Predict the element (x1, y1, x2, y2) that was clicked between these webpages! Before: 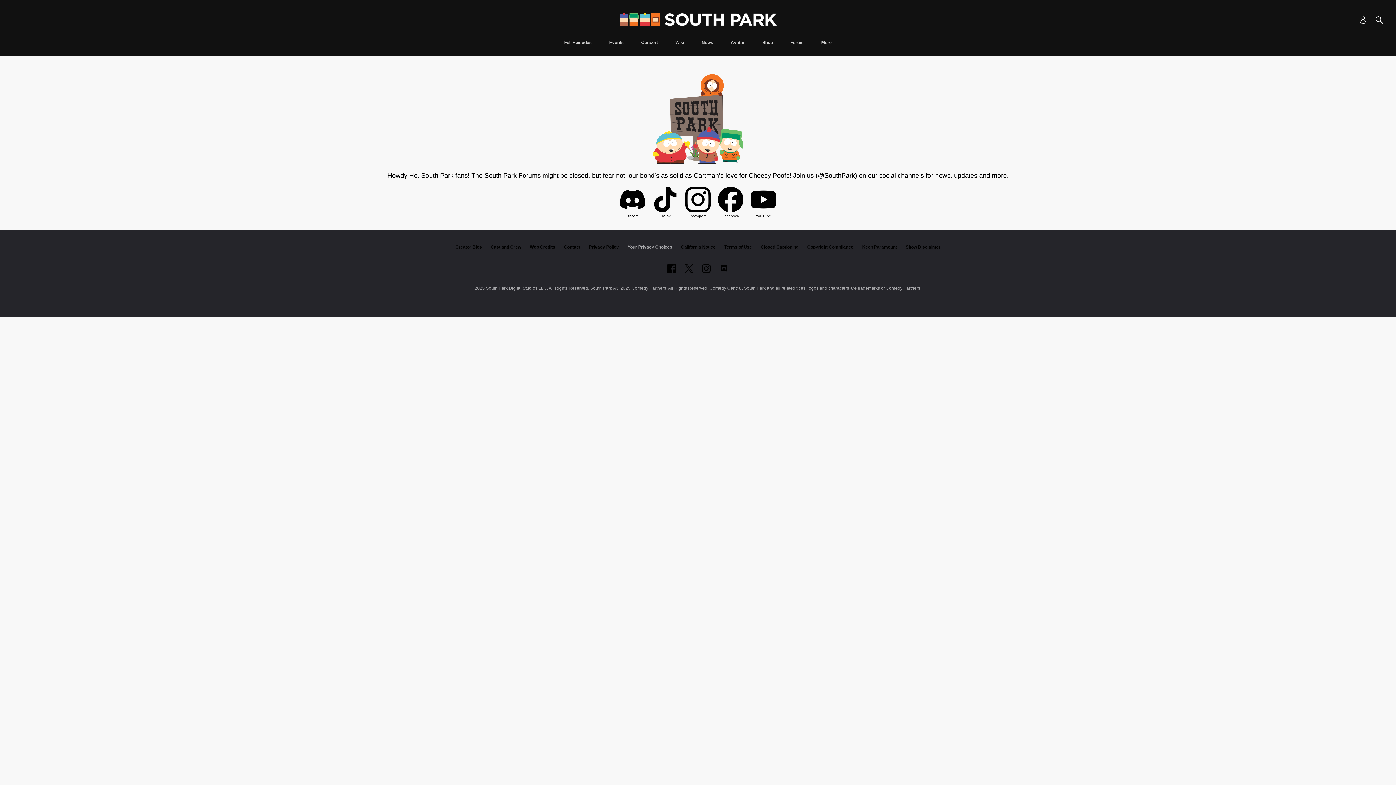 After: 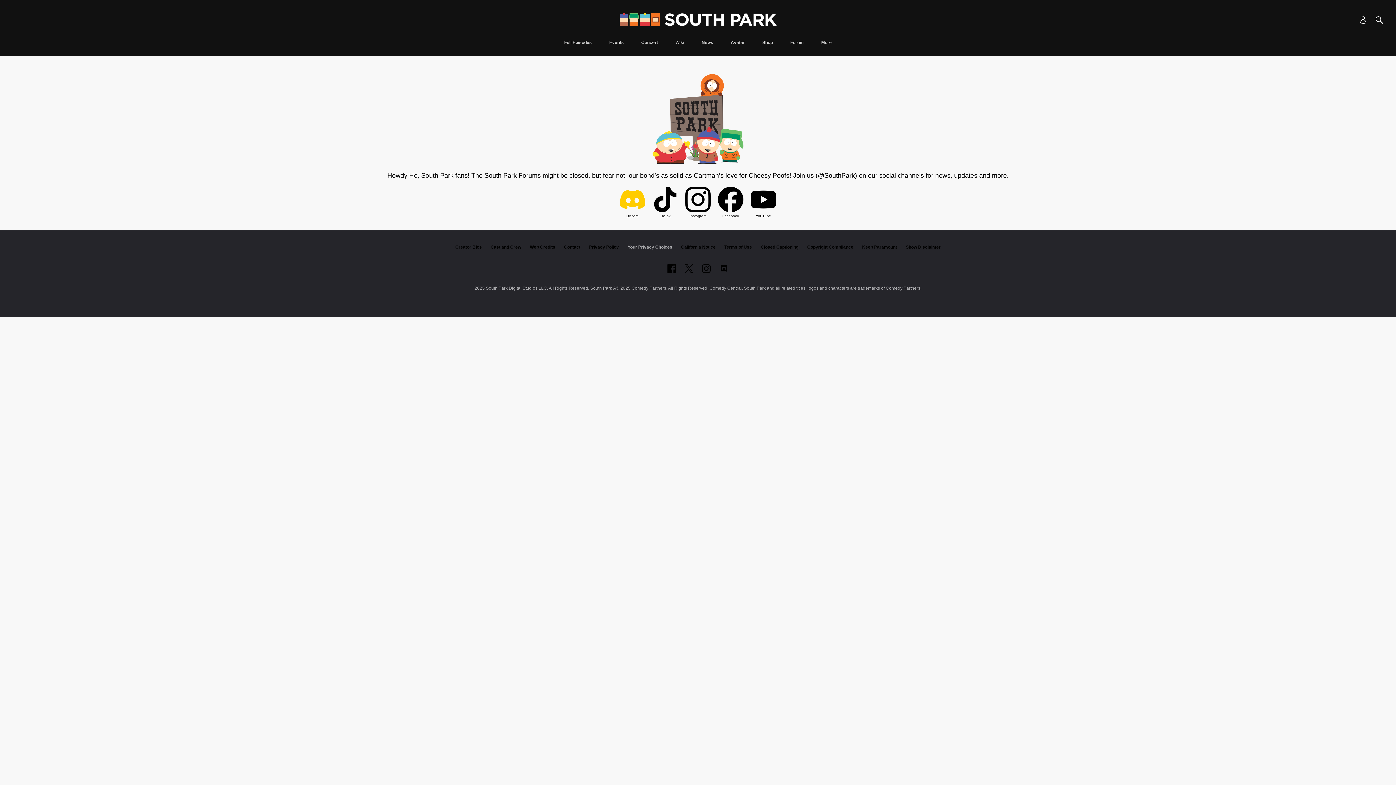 Action: bbox: (620, 186, 645, 214)